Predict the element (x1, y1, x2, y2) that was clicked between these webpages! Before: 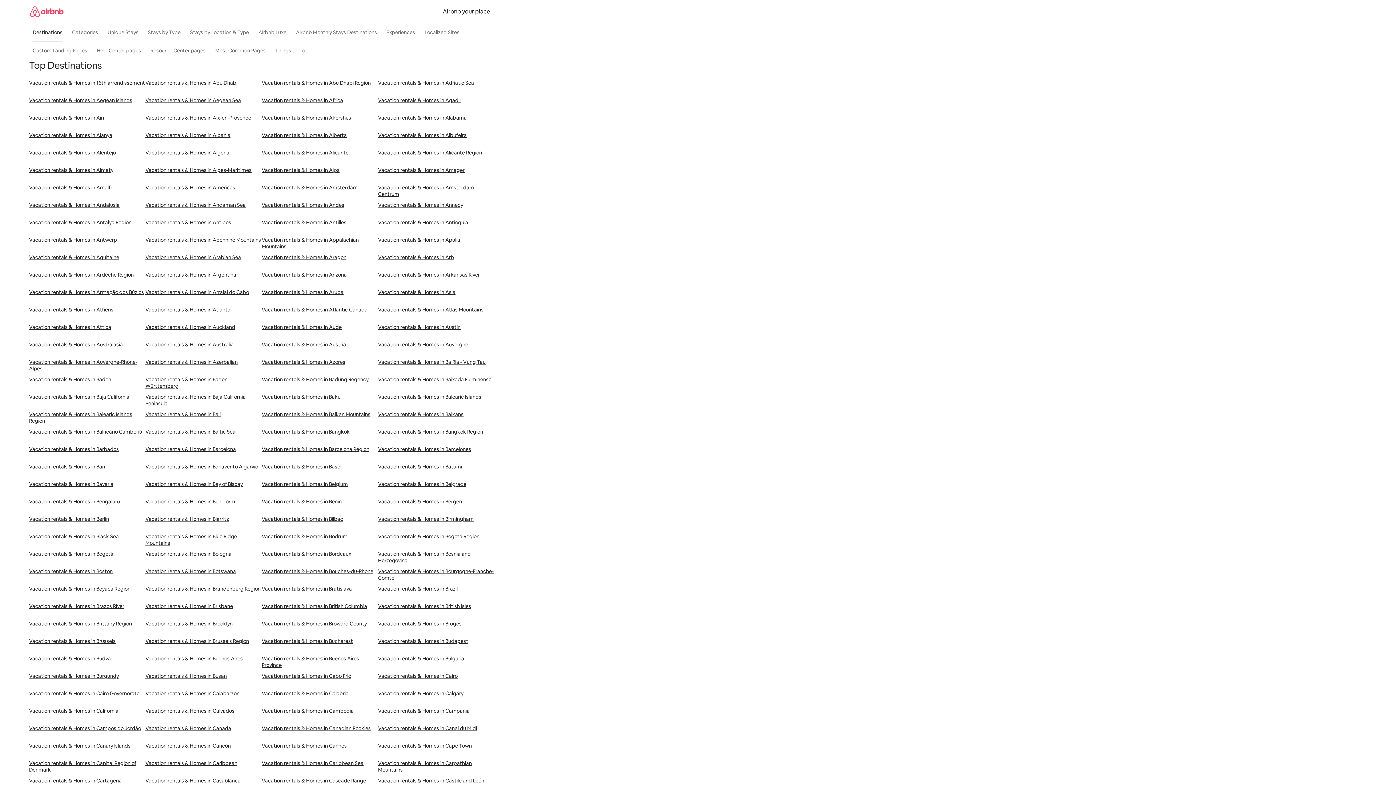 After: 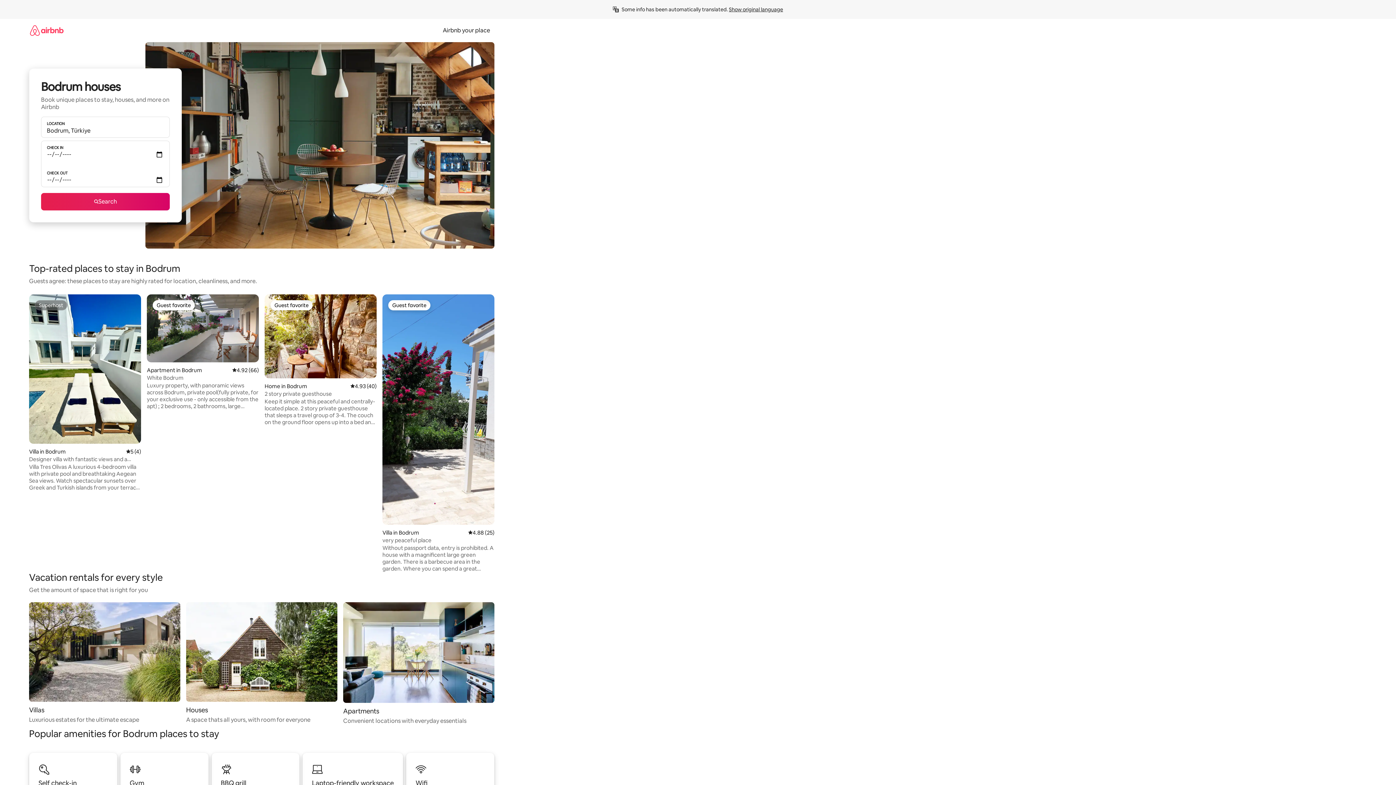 Action: bbox: (261, 533, 378, 550) label: Vacation rentals & Homes in Bodrum